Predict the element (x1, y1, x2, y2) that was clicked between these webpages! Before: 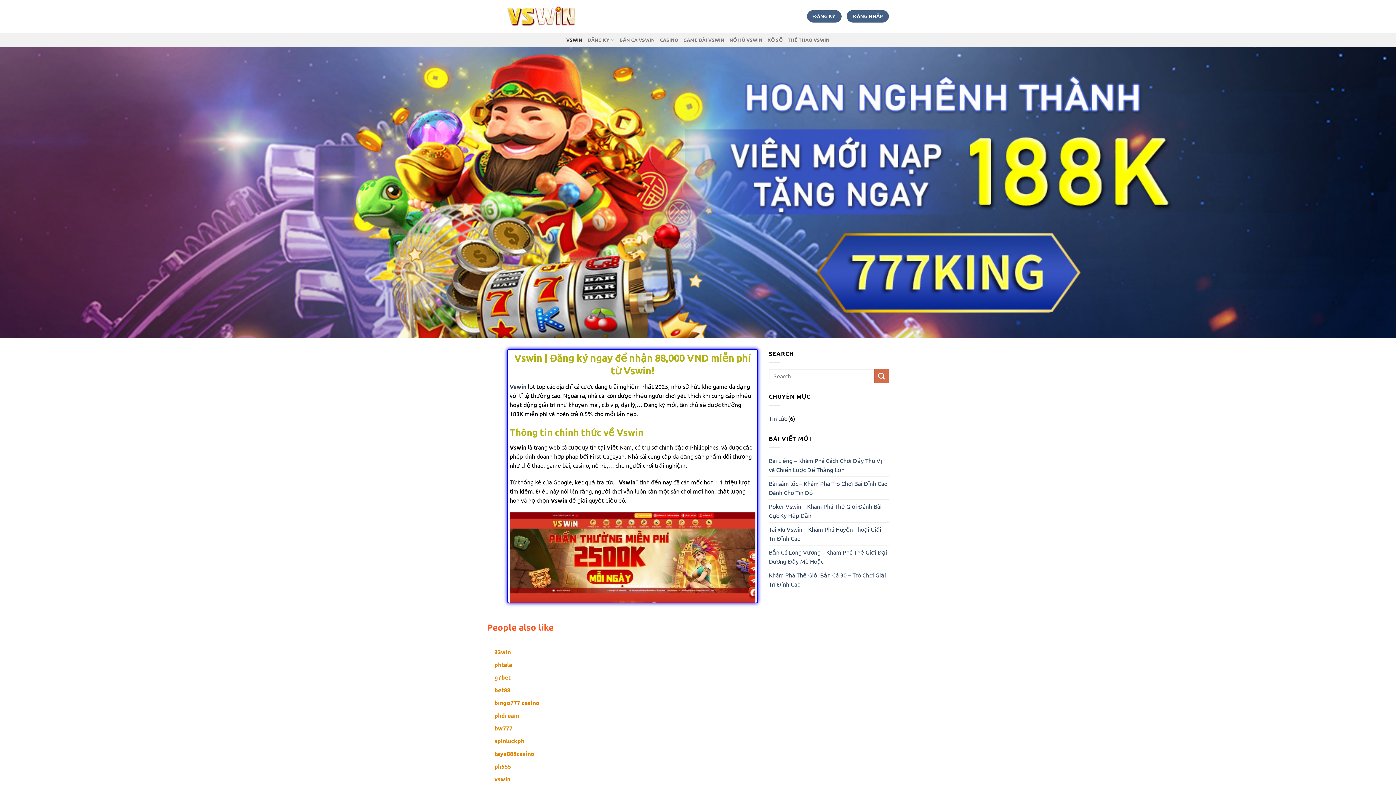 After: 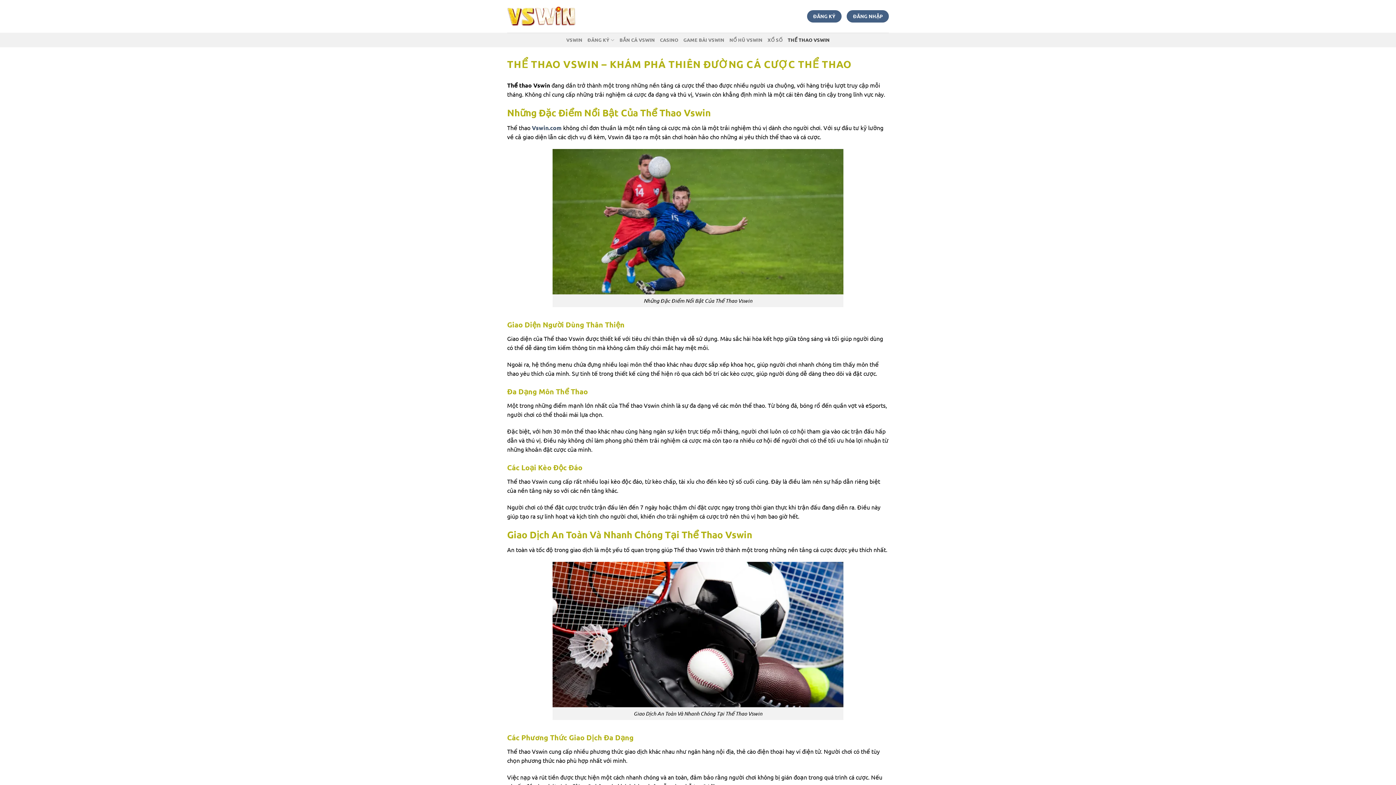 Action: bbox: (787, 32, 829, 47) label: THỂ THAO VSWIN